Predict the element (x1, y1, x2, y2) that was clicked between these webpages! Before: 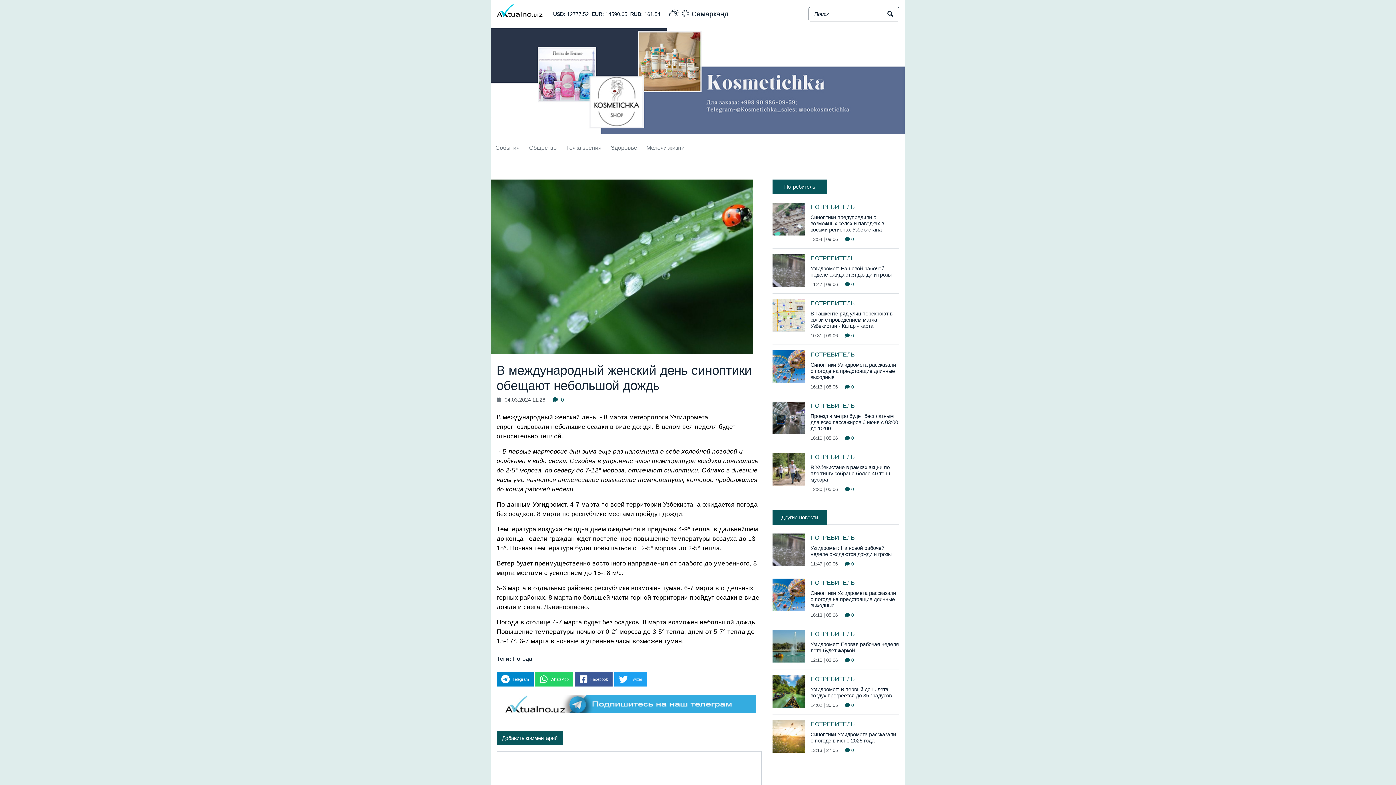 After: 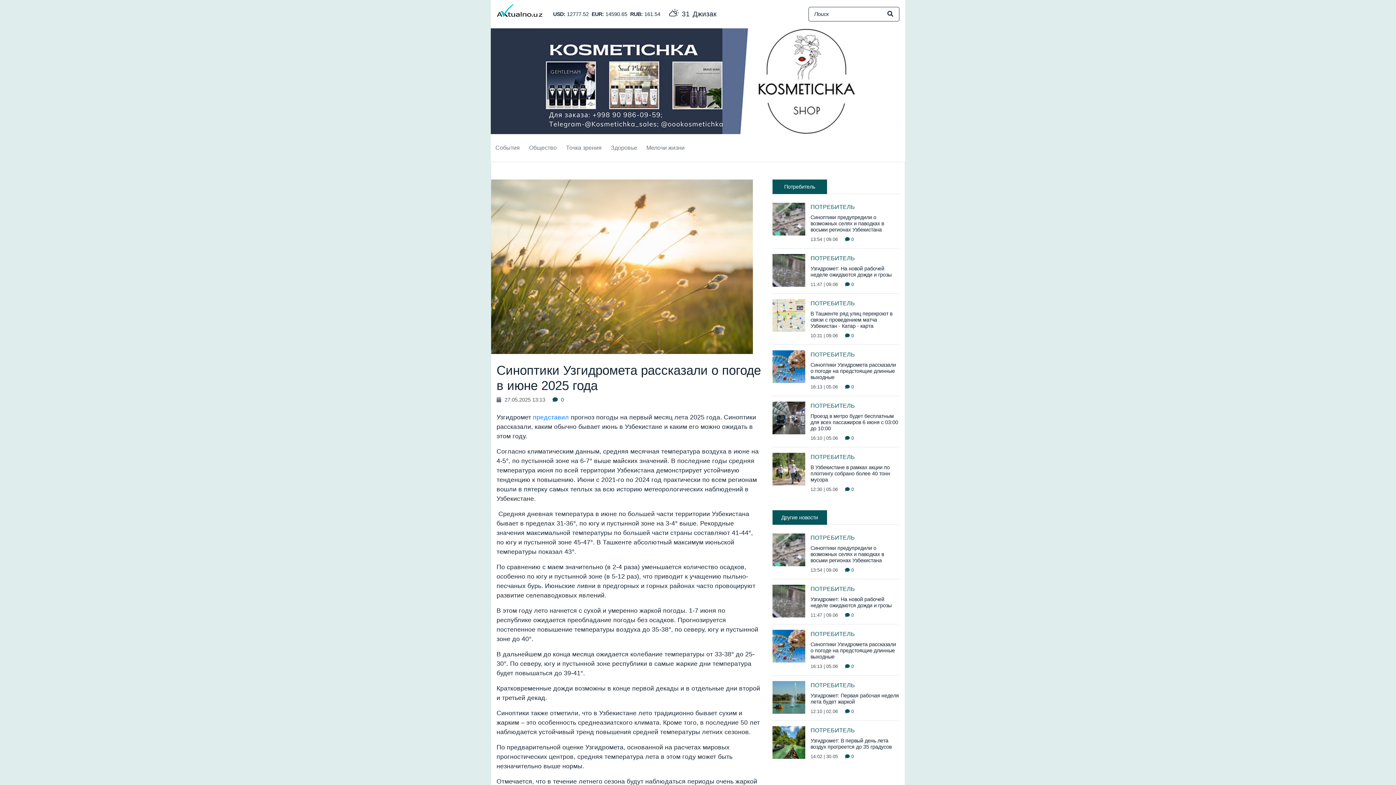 Action: label: Синоптики Узгидромета рассказали о погоде в июне 2025 года bbox: (810, 731, 896, 743)